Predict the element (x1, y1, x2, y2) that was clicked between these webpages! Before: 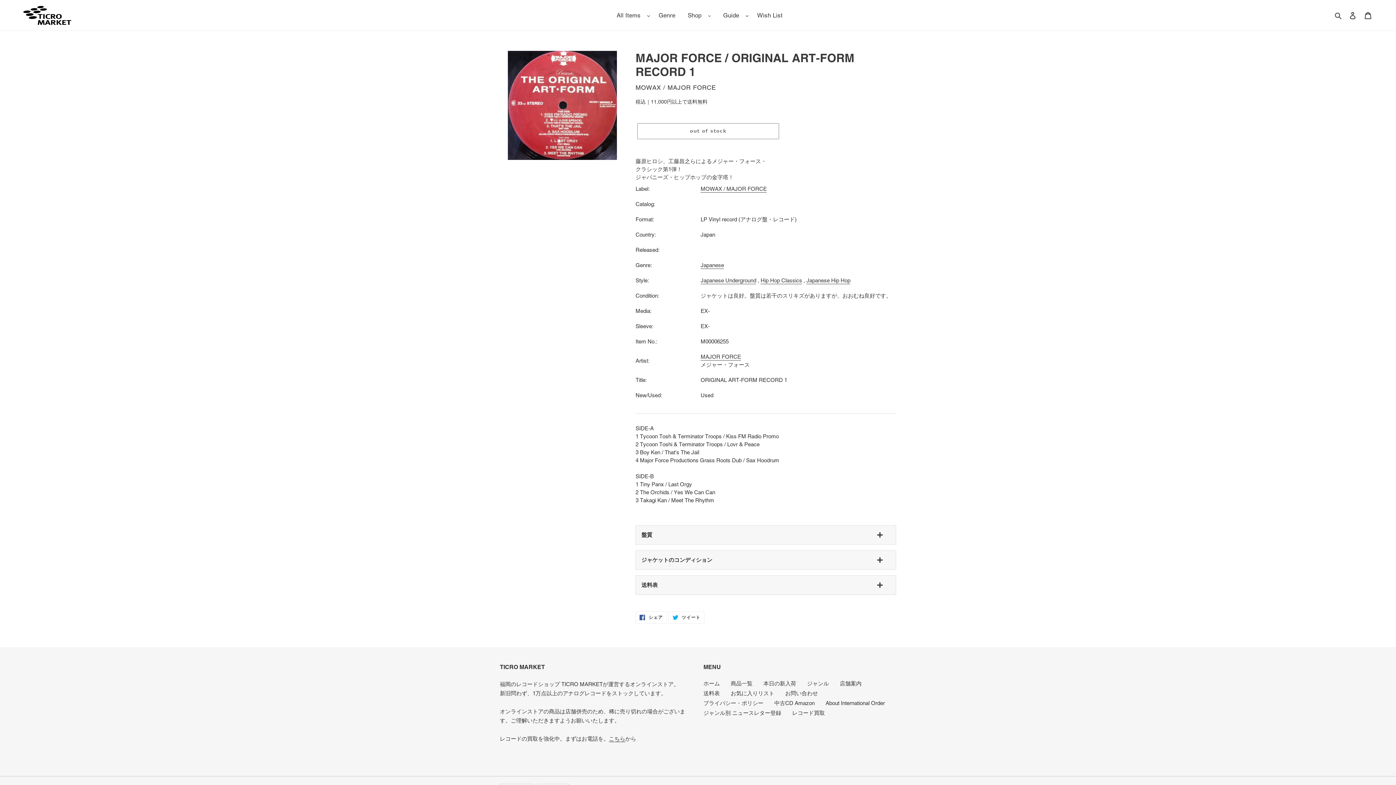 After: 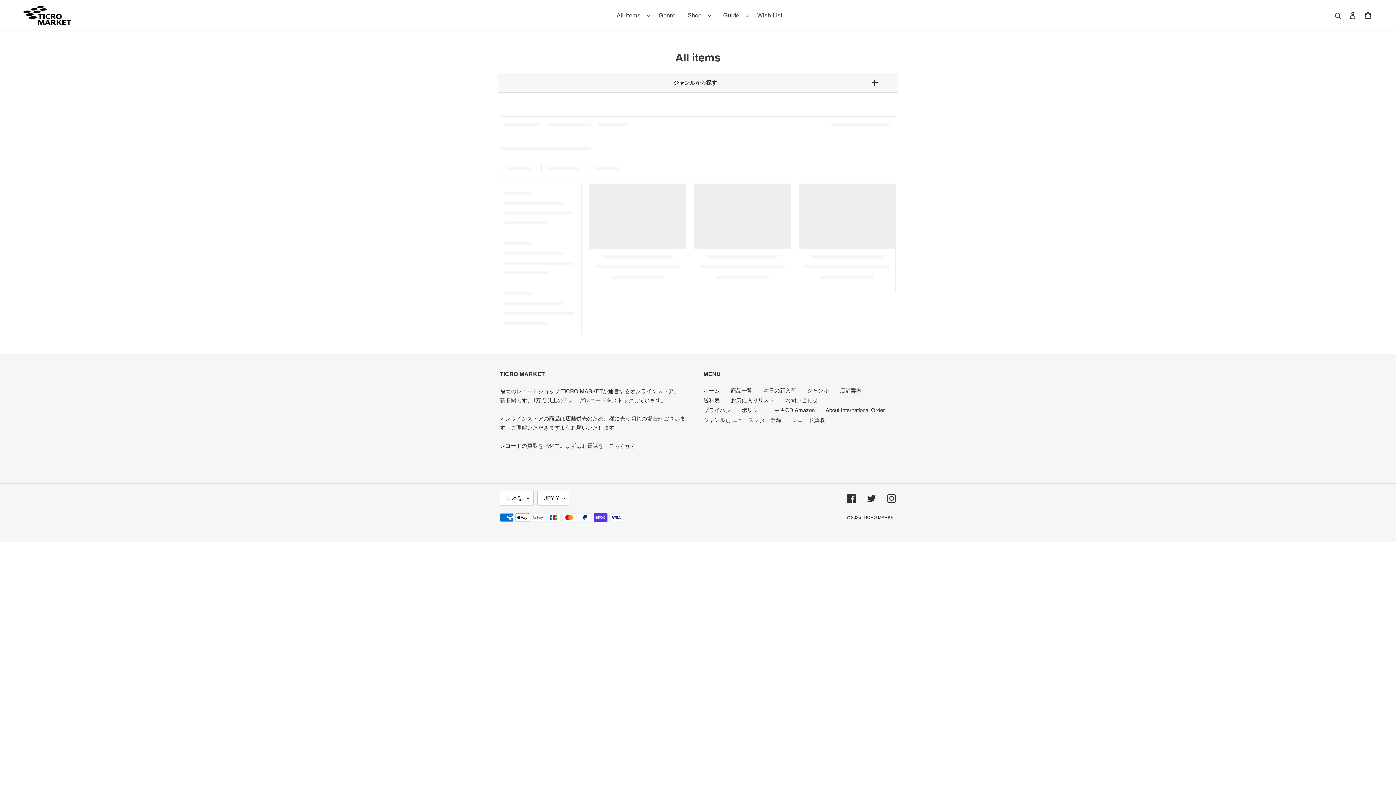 Action: bbox: (730, 680, 752, 686) label: 商品一覧